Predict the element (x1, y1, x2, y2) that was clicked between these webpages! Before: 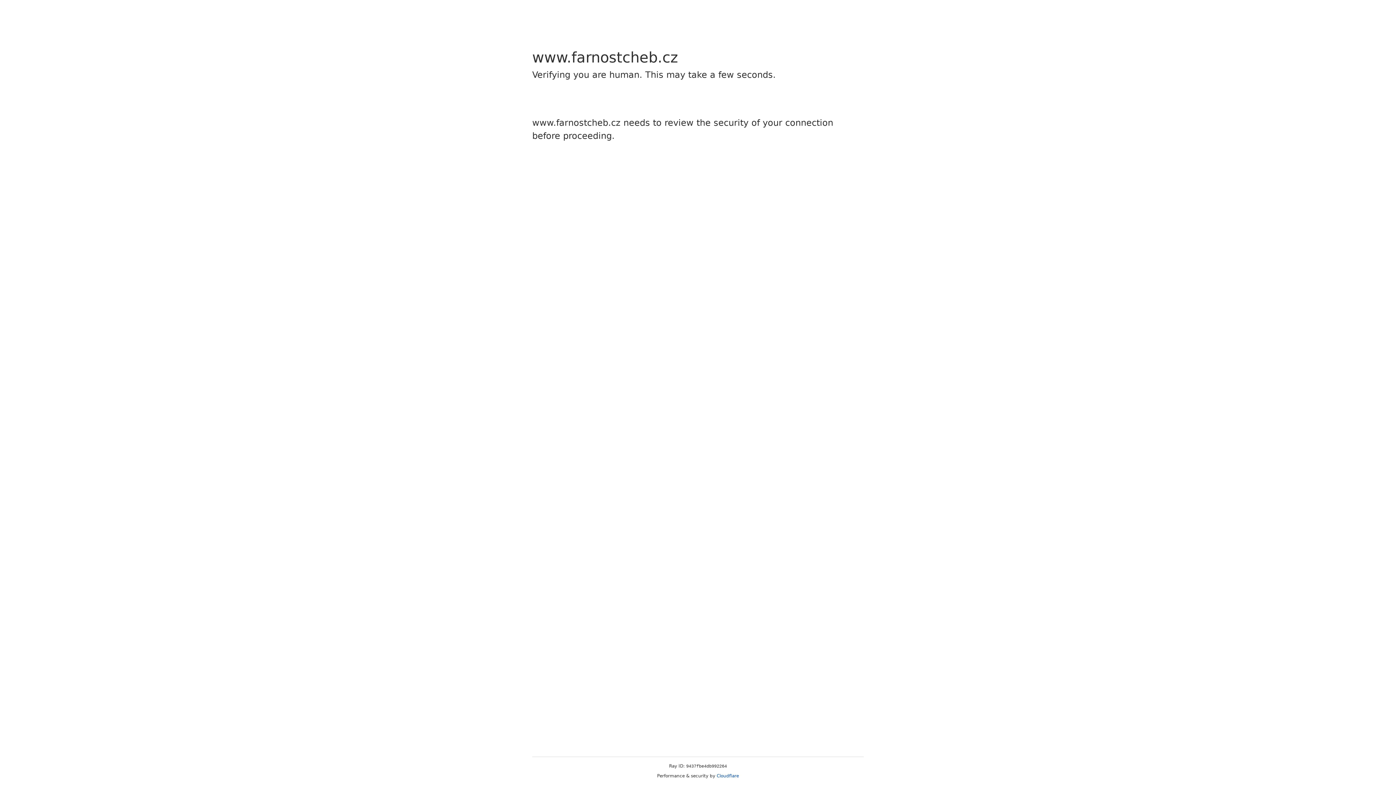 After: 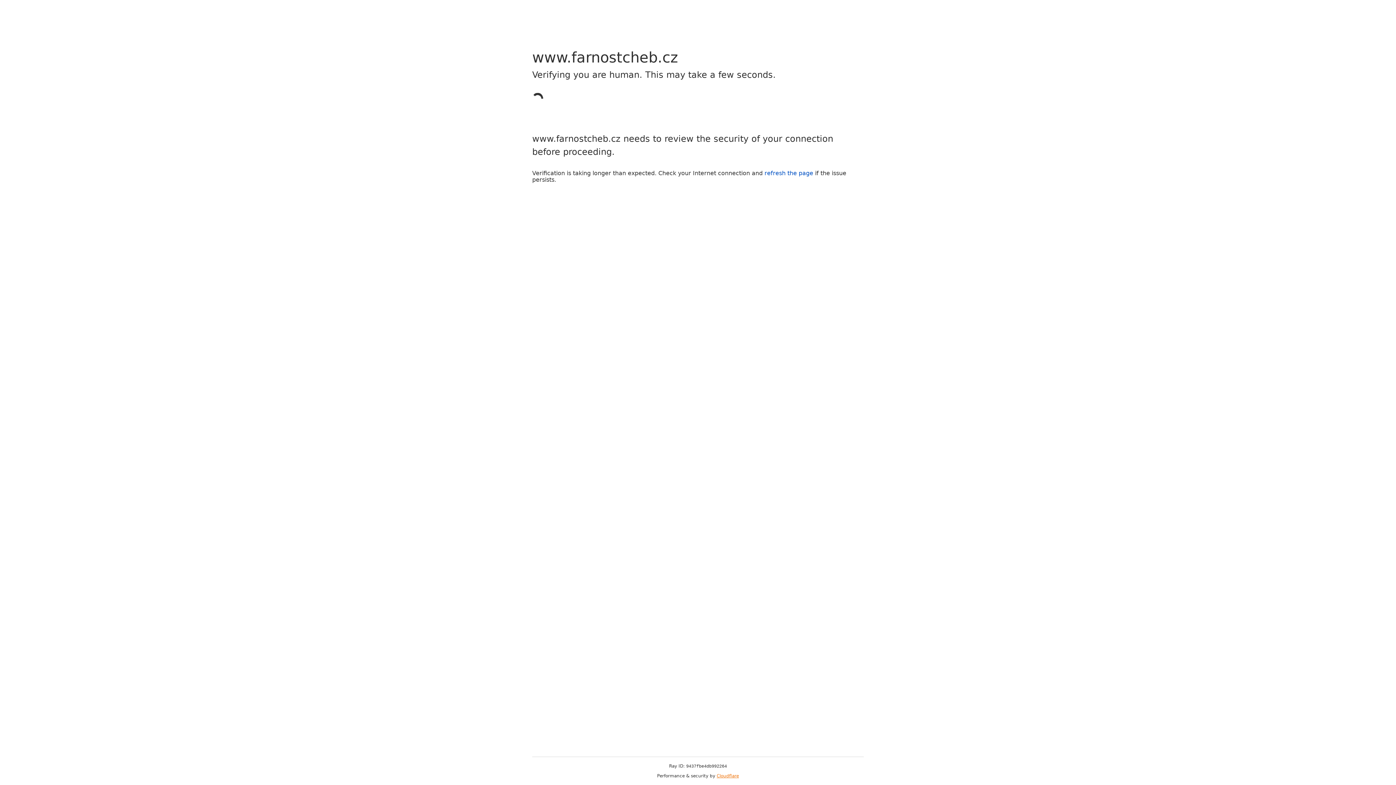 Action: label: Cloudflare bbox: (716, 773, 739, 778)